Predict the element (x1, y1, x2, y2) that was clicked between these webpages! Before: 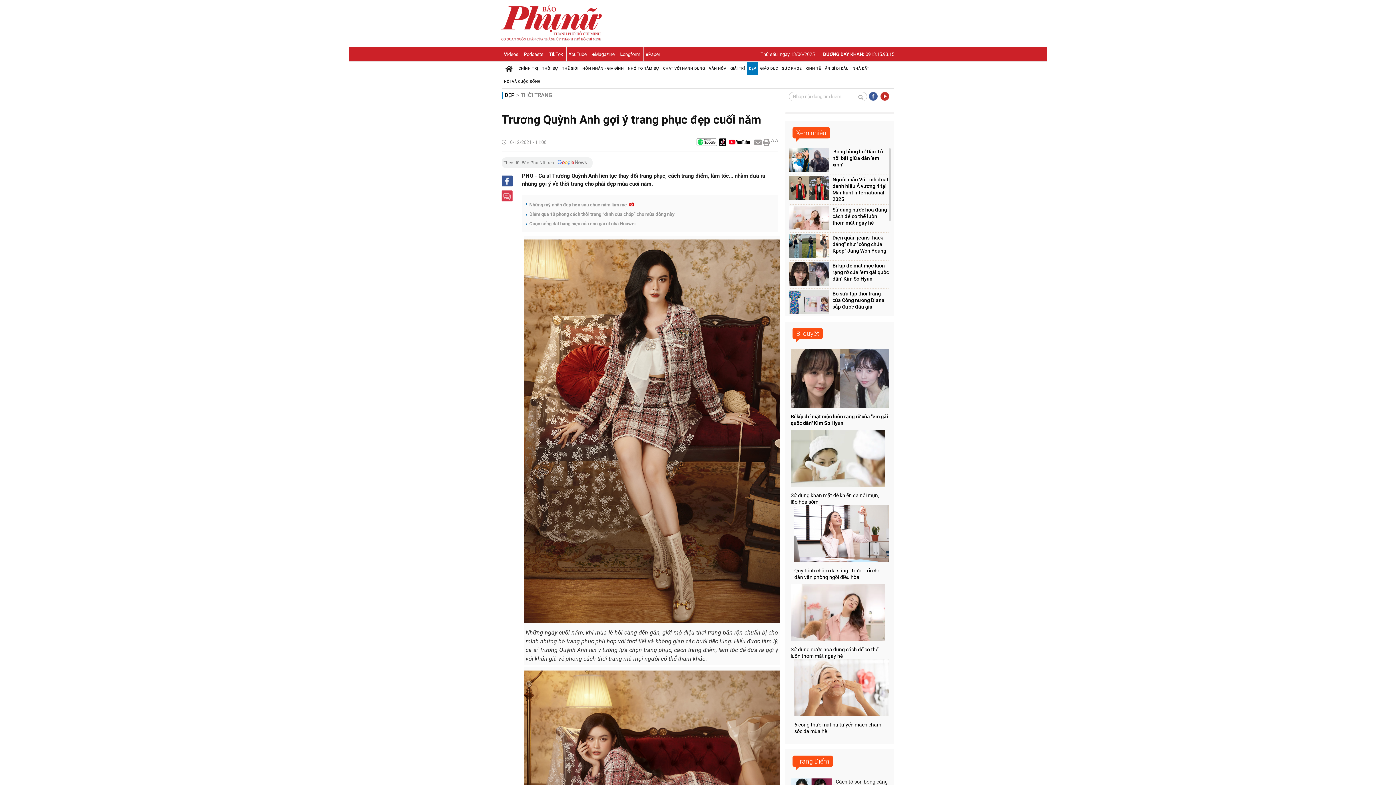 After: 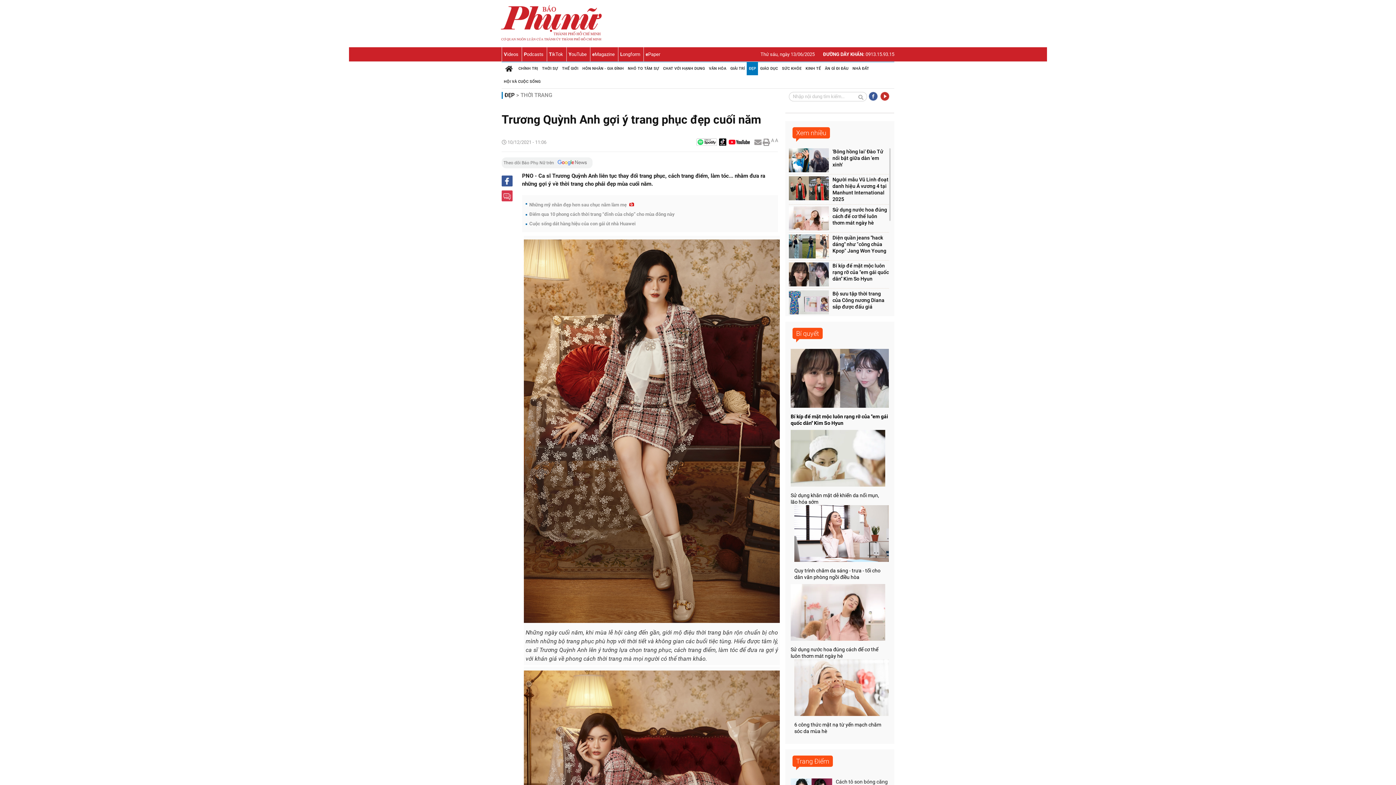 Action: bbox: (719, 139, 726, 145)